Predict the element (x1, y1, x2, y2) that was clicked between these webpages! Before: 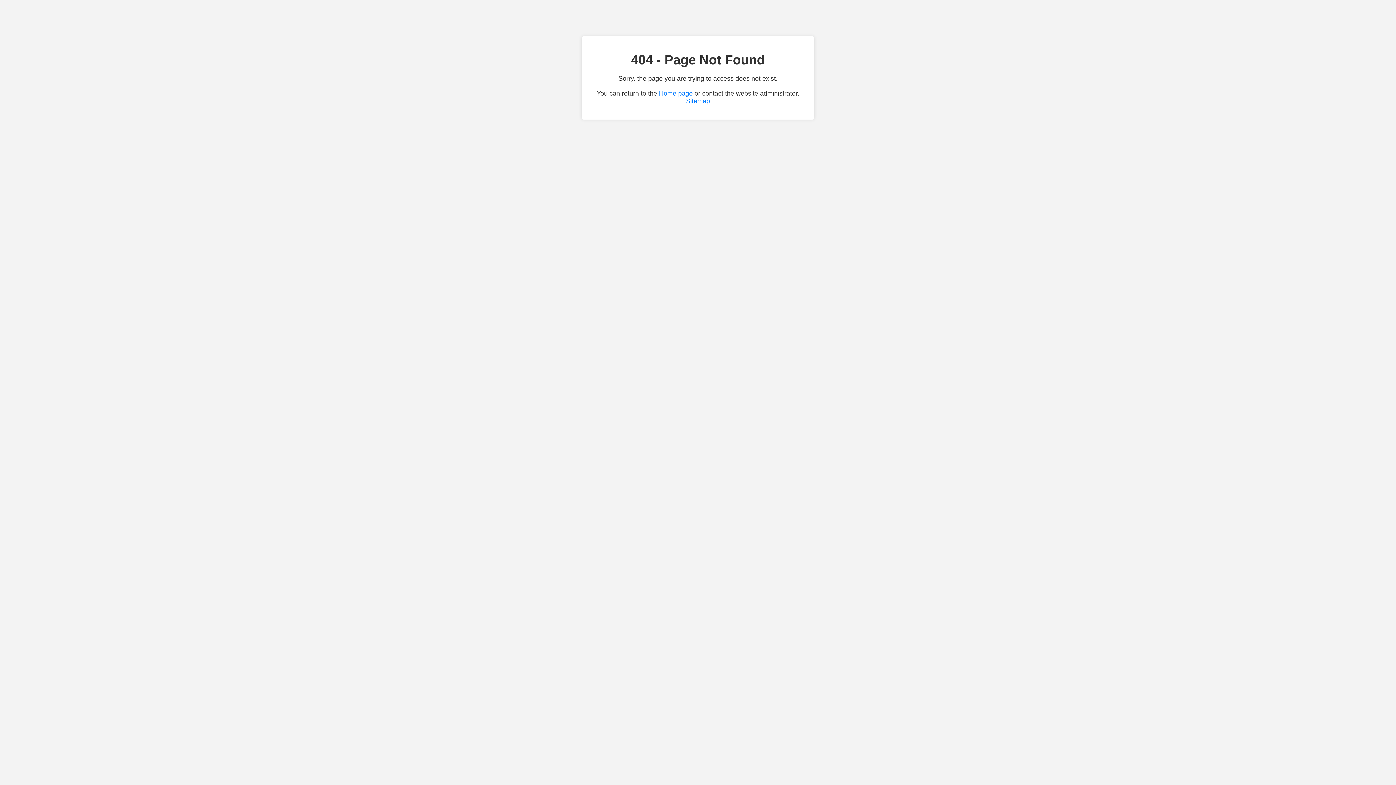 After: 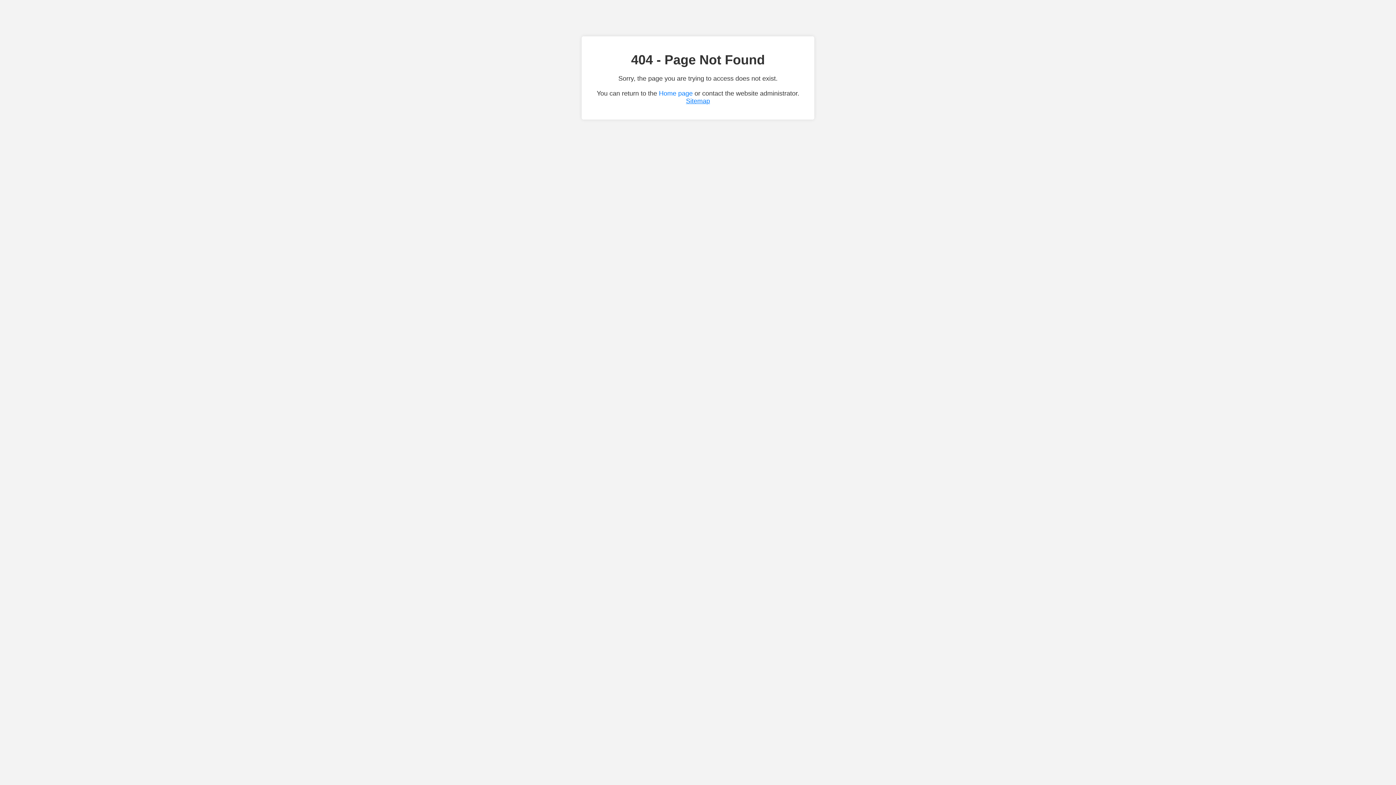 Action: bbox: (686, 97, 710, 104) label: Sitemap